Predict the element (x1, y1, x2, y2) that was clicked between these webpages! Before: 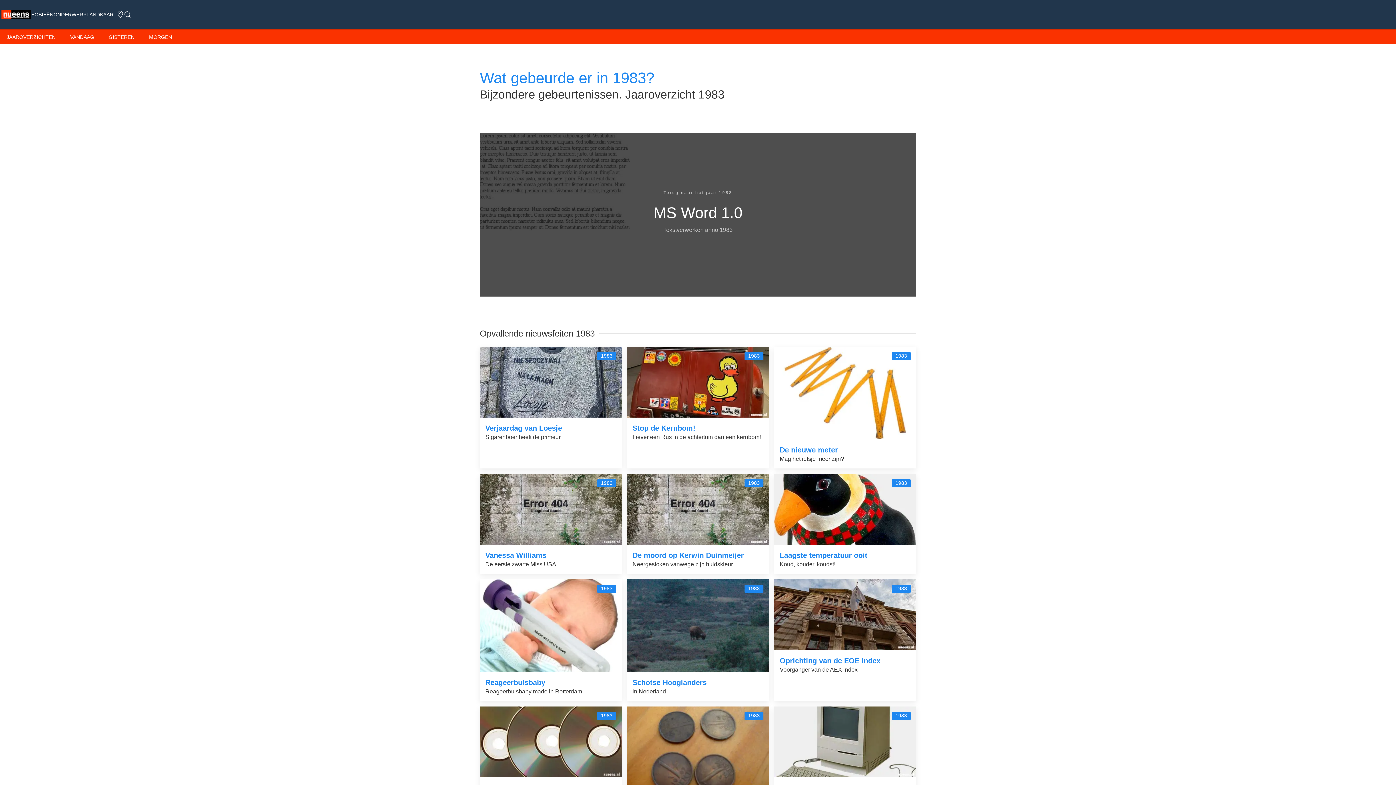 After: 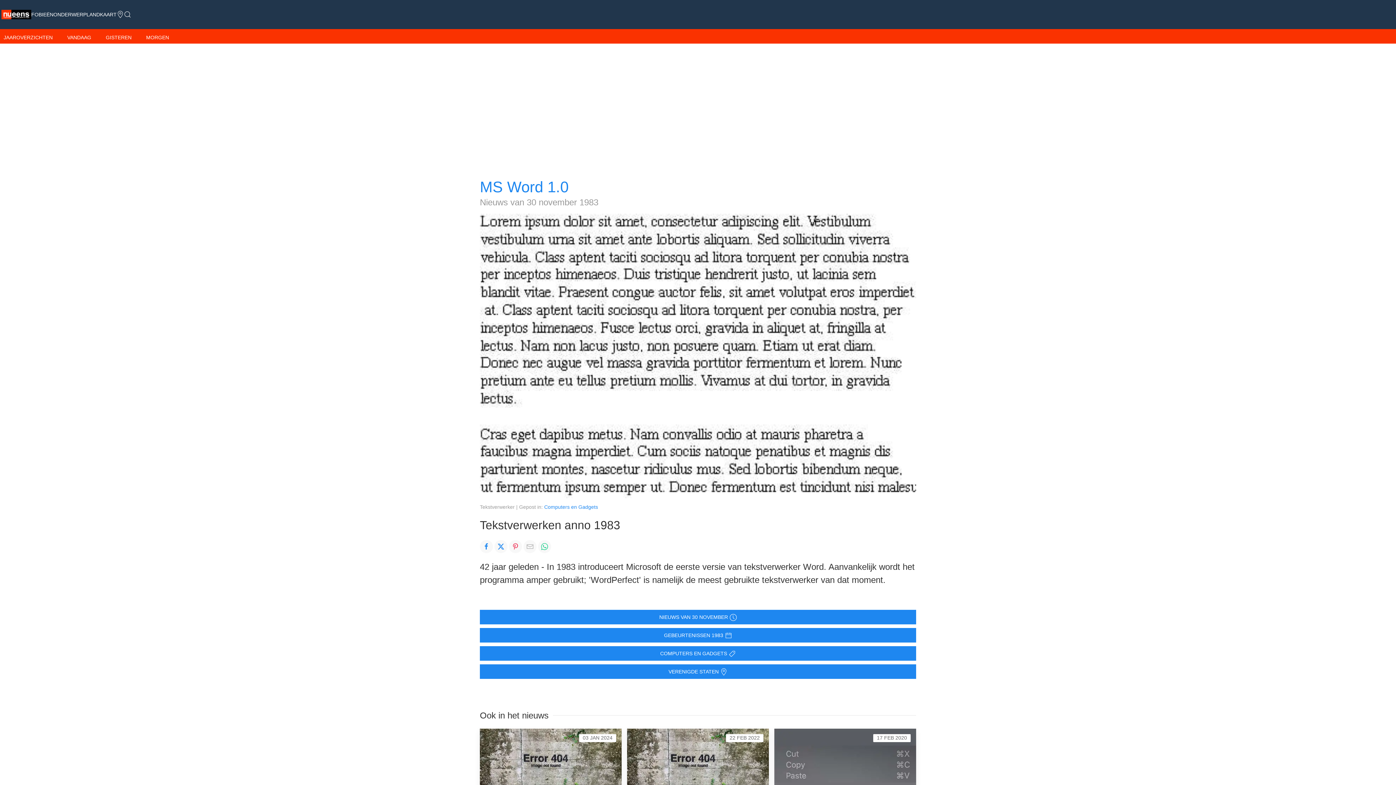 Action: bbox: (480, 133, 916, 296) label: Terug naar het jaar 1983
MS Word 1.0

Tekstverwerken anno 1983